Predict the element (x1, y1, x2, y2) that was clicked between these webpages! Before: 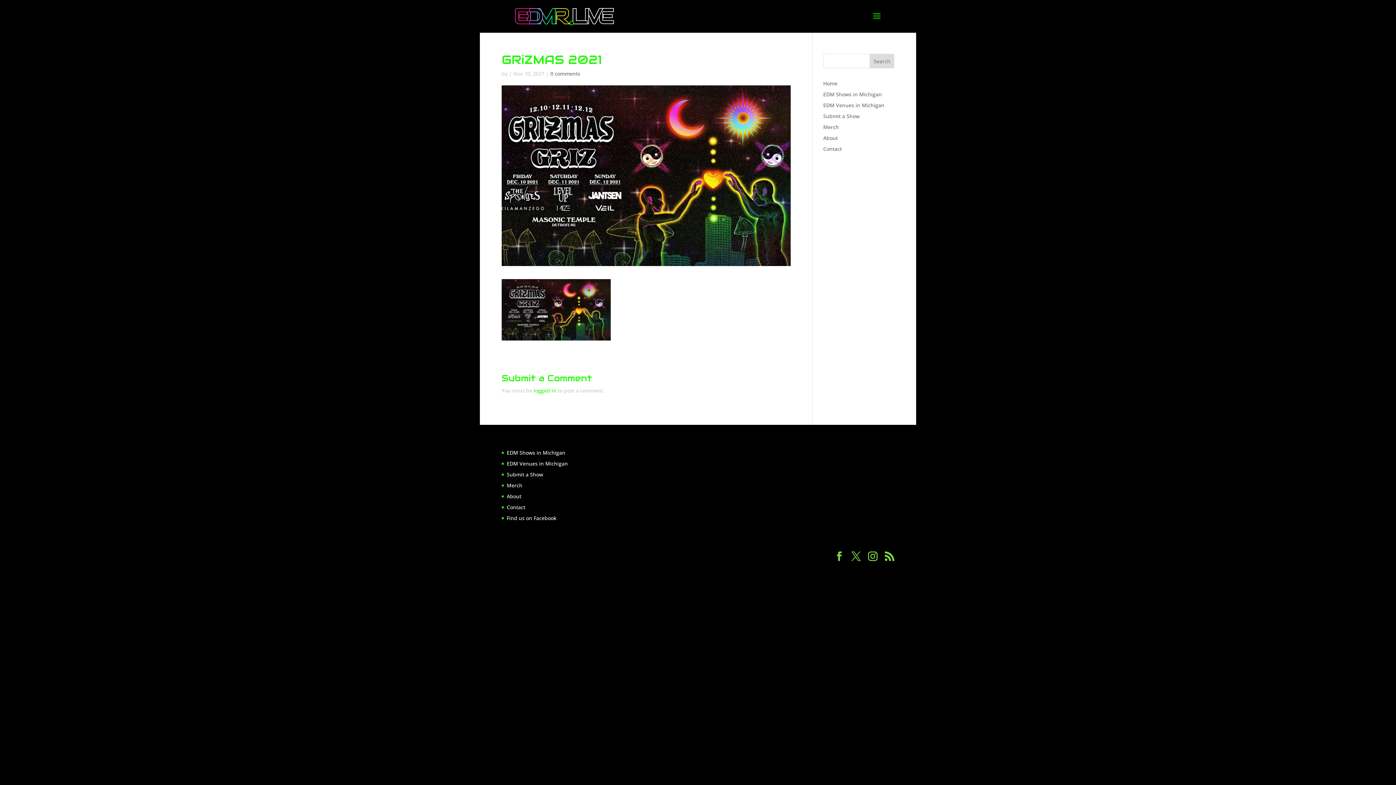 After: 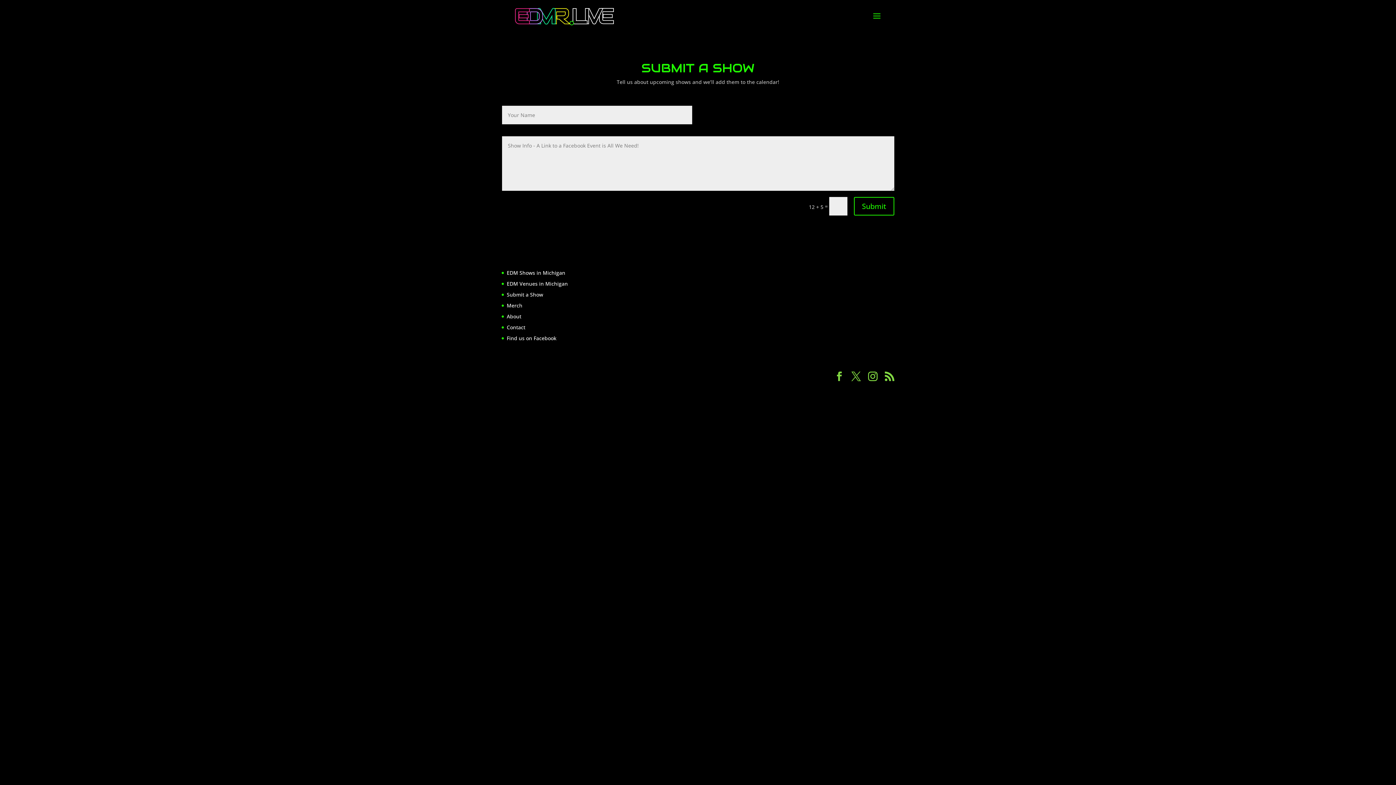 Action: bbox: (823, 112, 859, 119) label: Submit a Show